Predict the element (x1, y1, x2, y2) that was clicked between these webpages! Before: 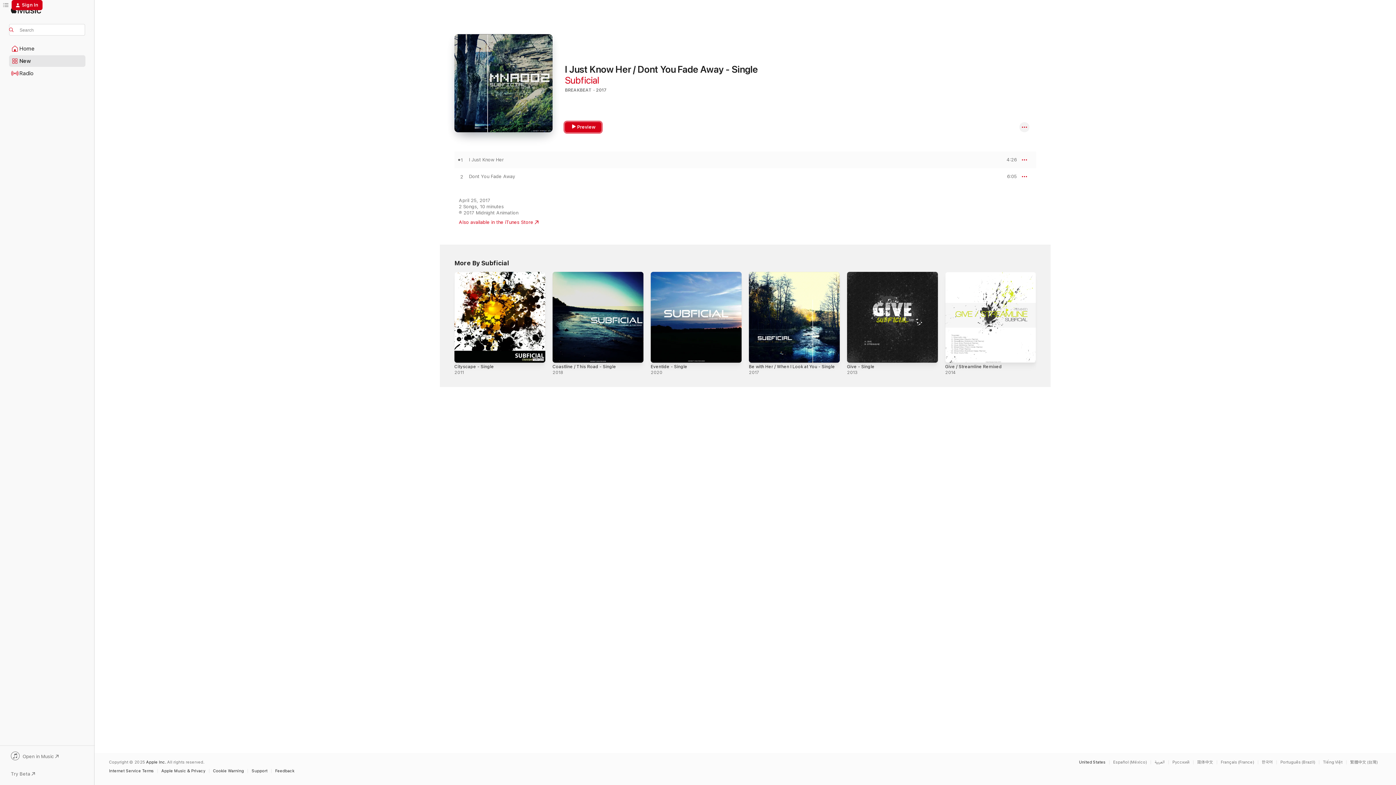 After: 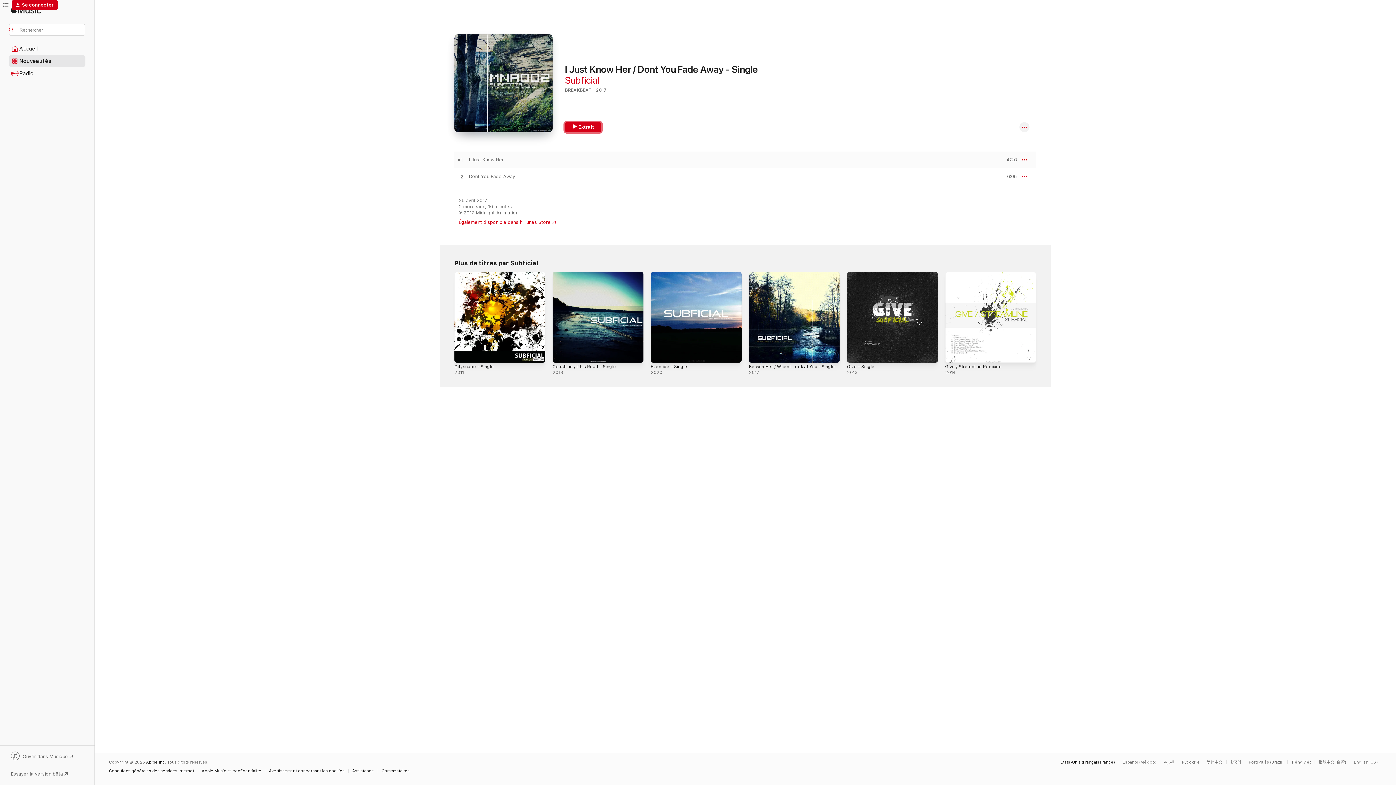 Action: bbox: (1221, 760, 1258, 764) label: This page is available in Français (France)